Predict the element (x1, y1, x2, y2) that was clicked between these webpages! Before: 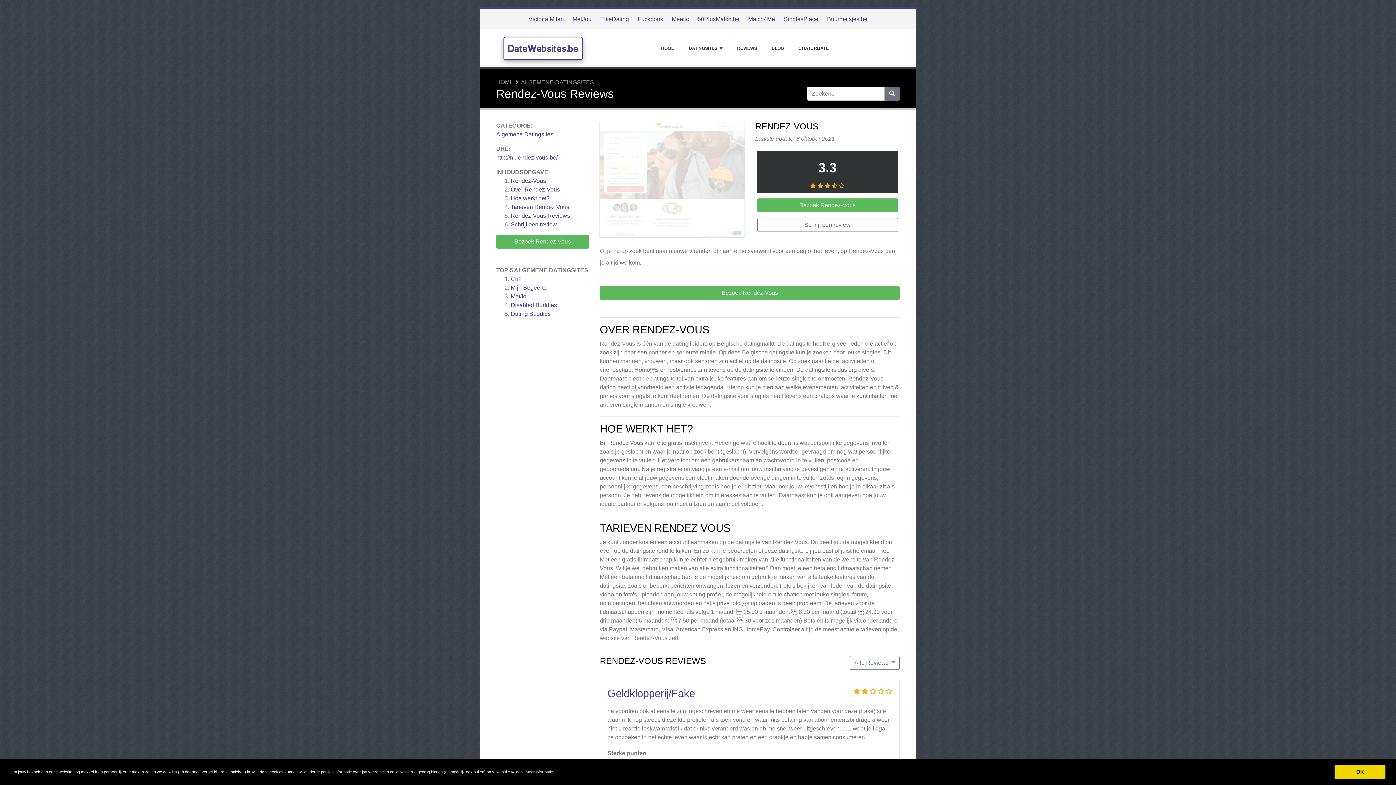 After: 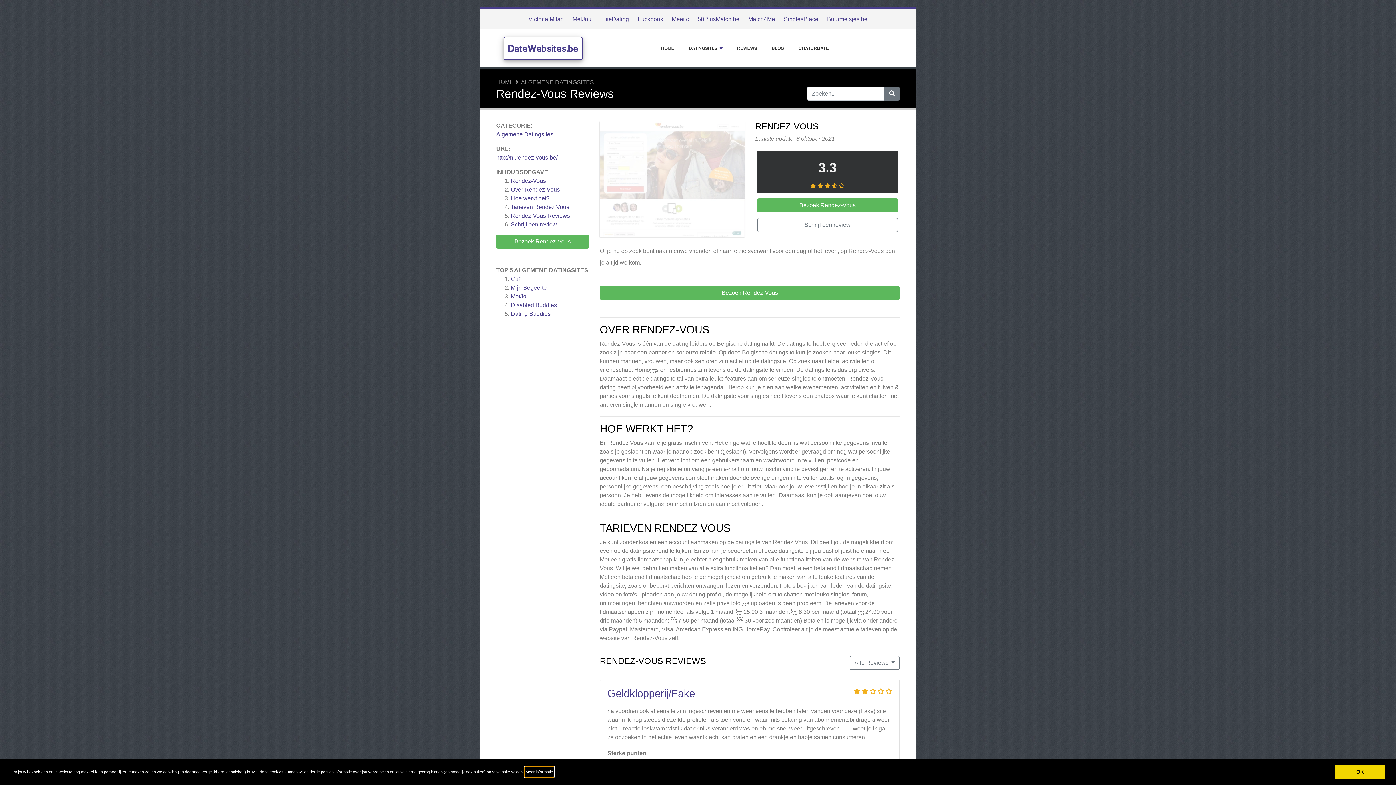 Action: bbox: (525, 767, 553, 777) label: learn more about cookies